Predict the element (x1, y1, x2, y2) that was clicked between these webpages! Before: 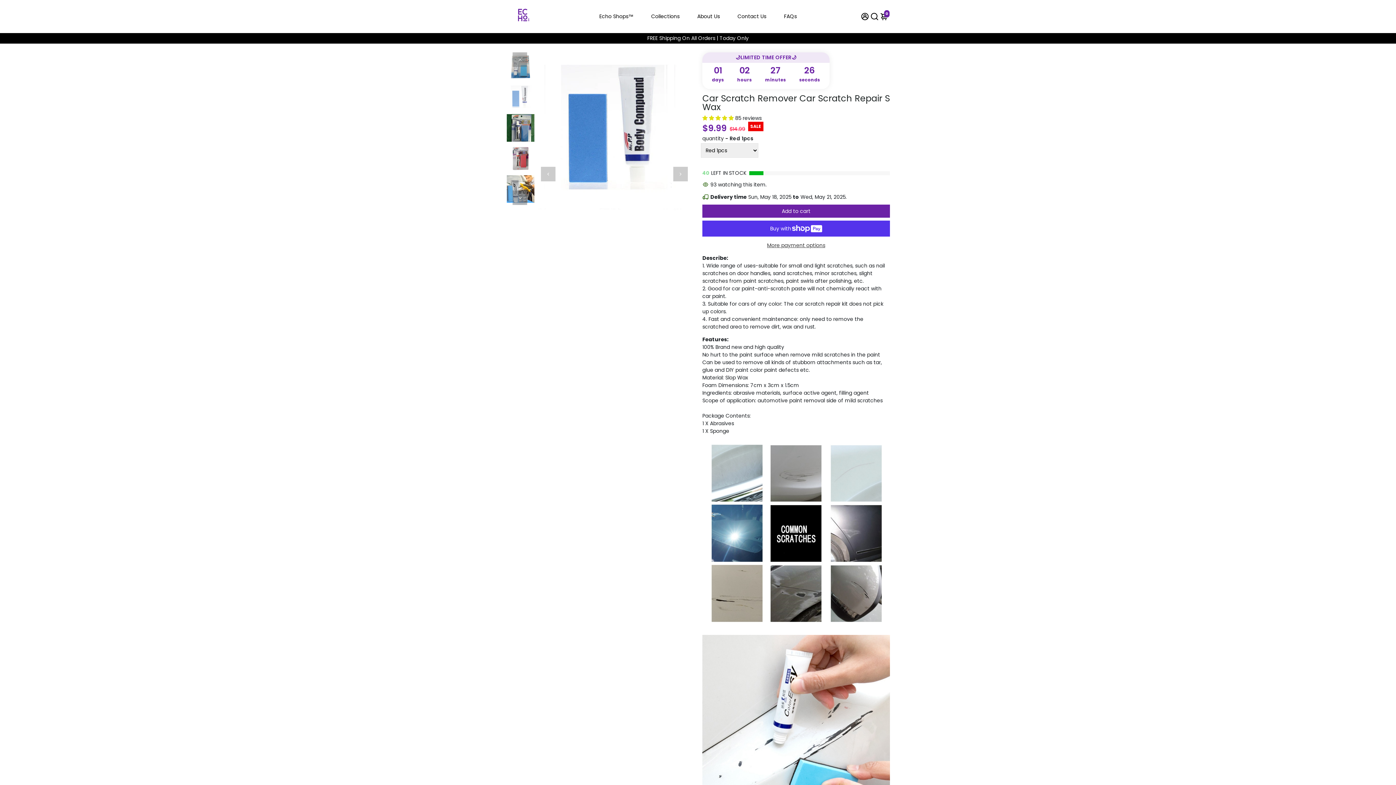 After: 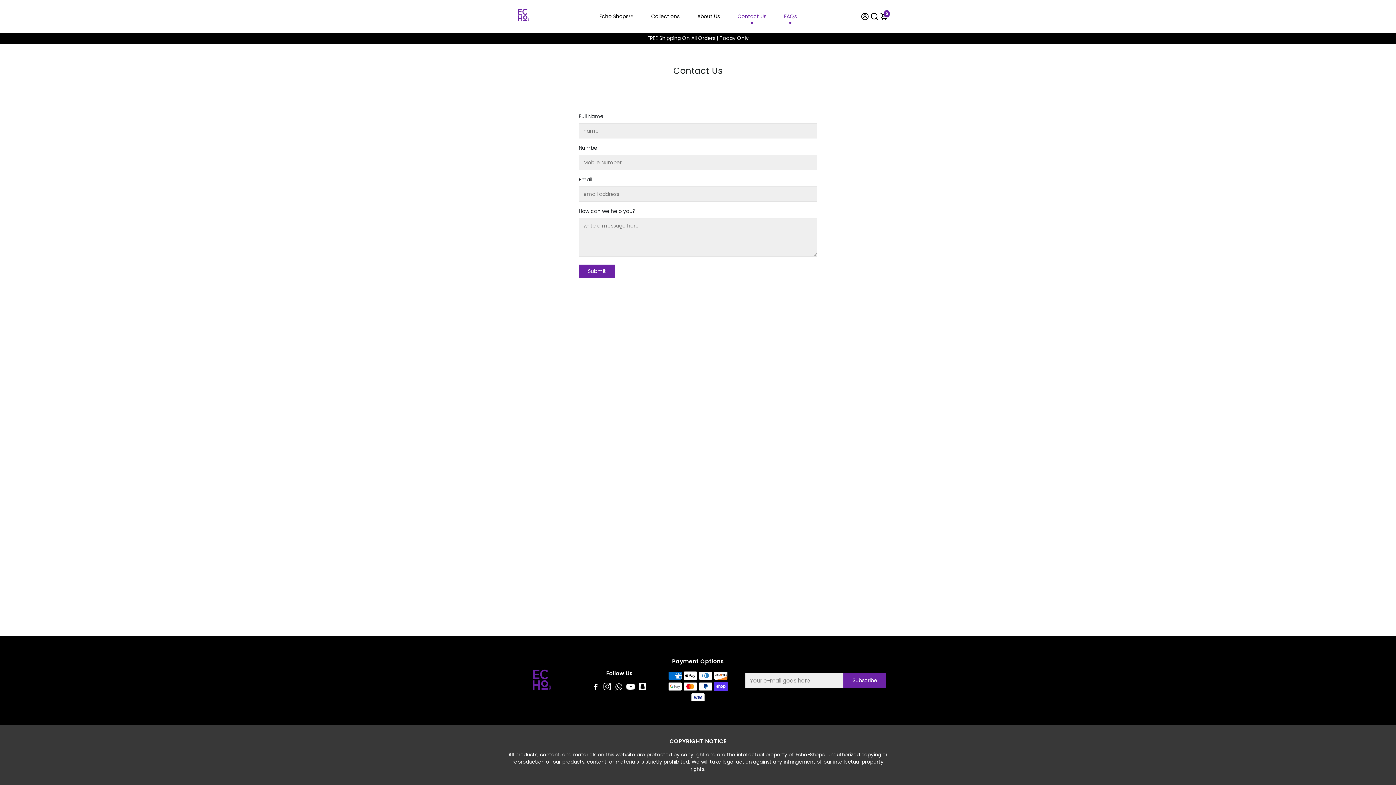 Action: bbox: (730, 2, 773, 30) label: Contact Us